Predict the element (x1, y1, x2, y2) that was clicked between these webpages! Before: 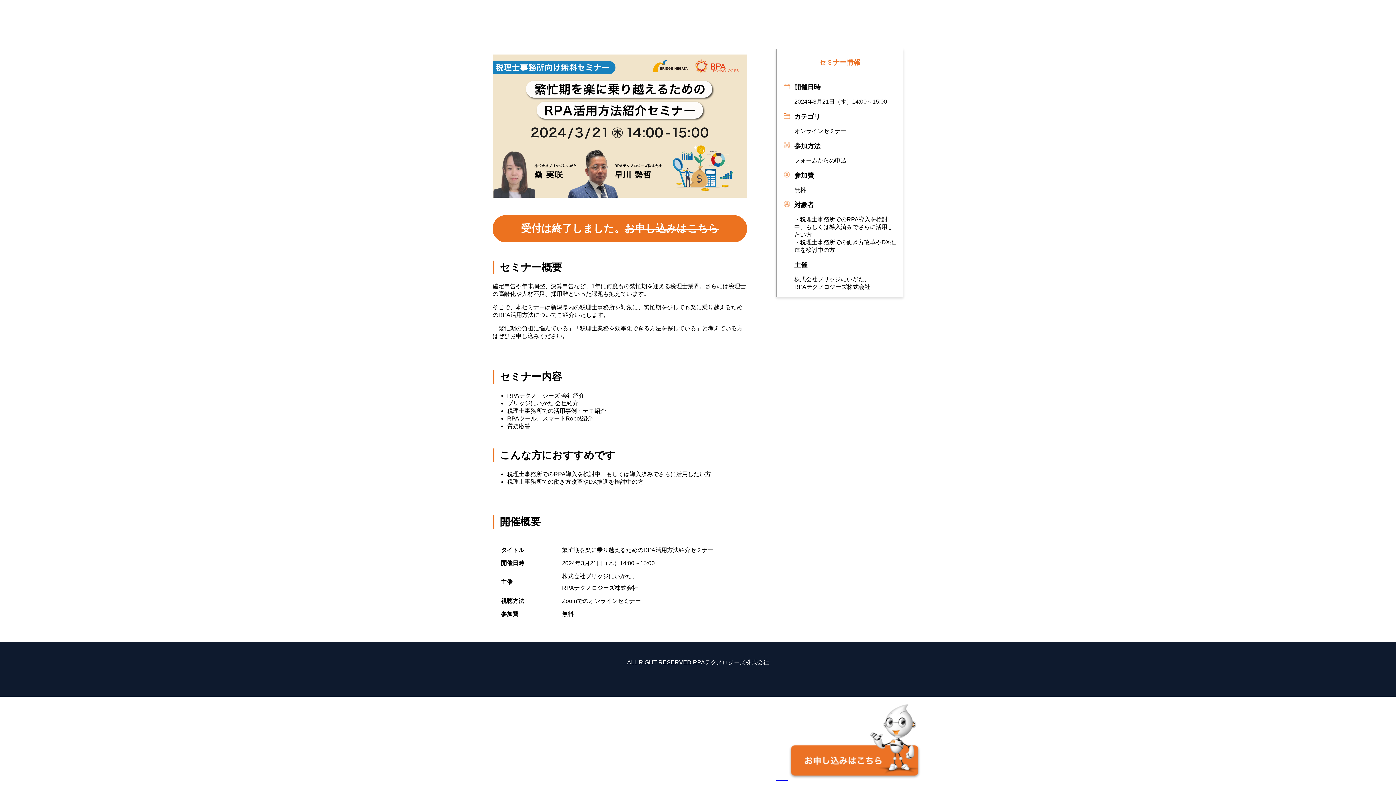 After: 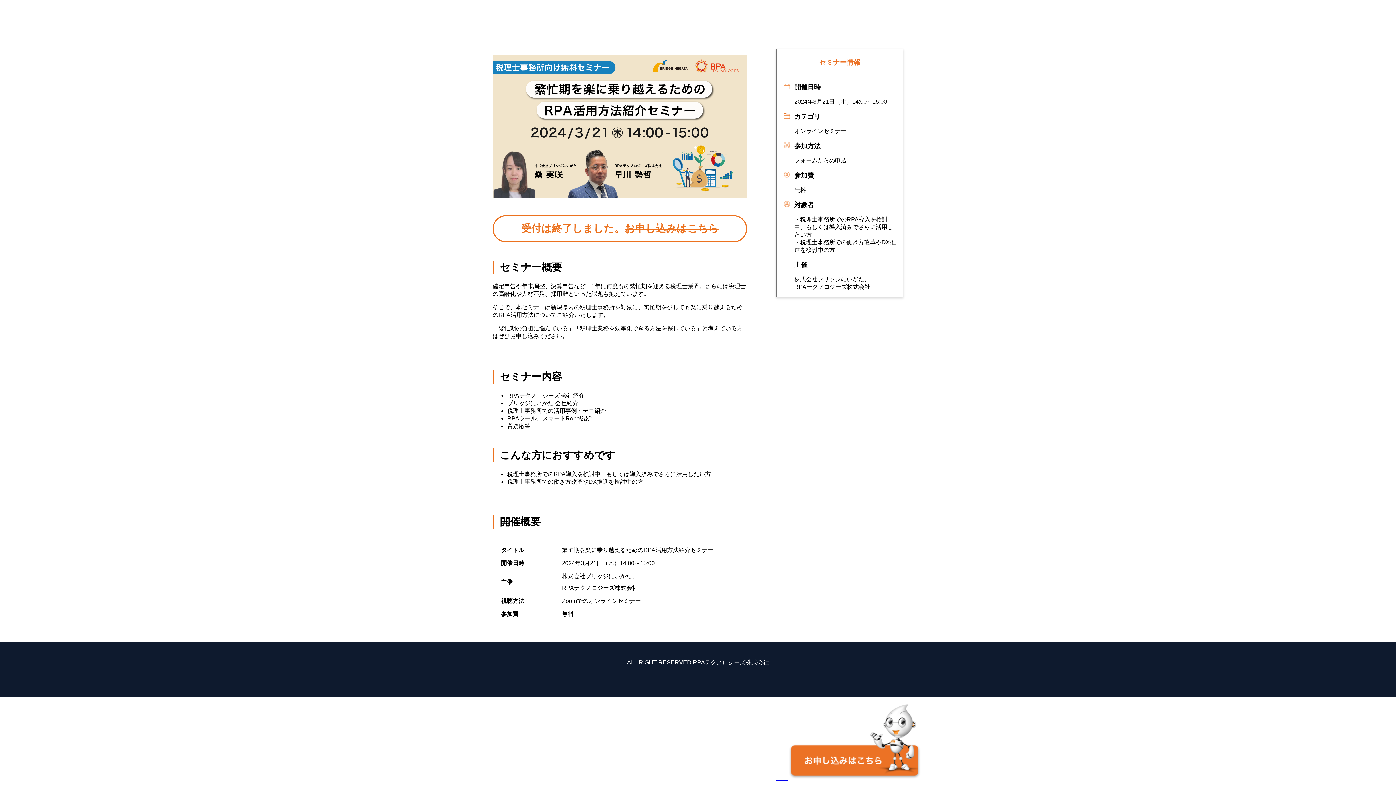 Action: label: 受付は終了しました。お申し込みはこちら bbox: (492, 215, 747, 242)